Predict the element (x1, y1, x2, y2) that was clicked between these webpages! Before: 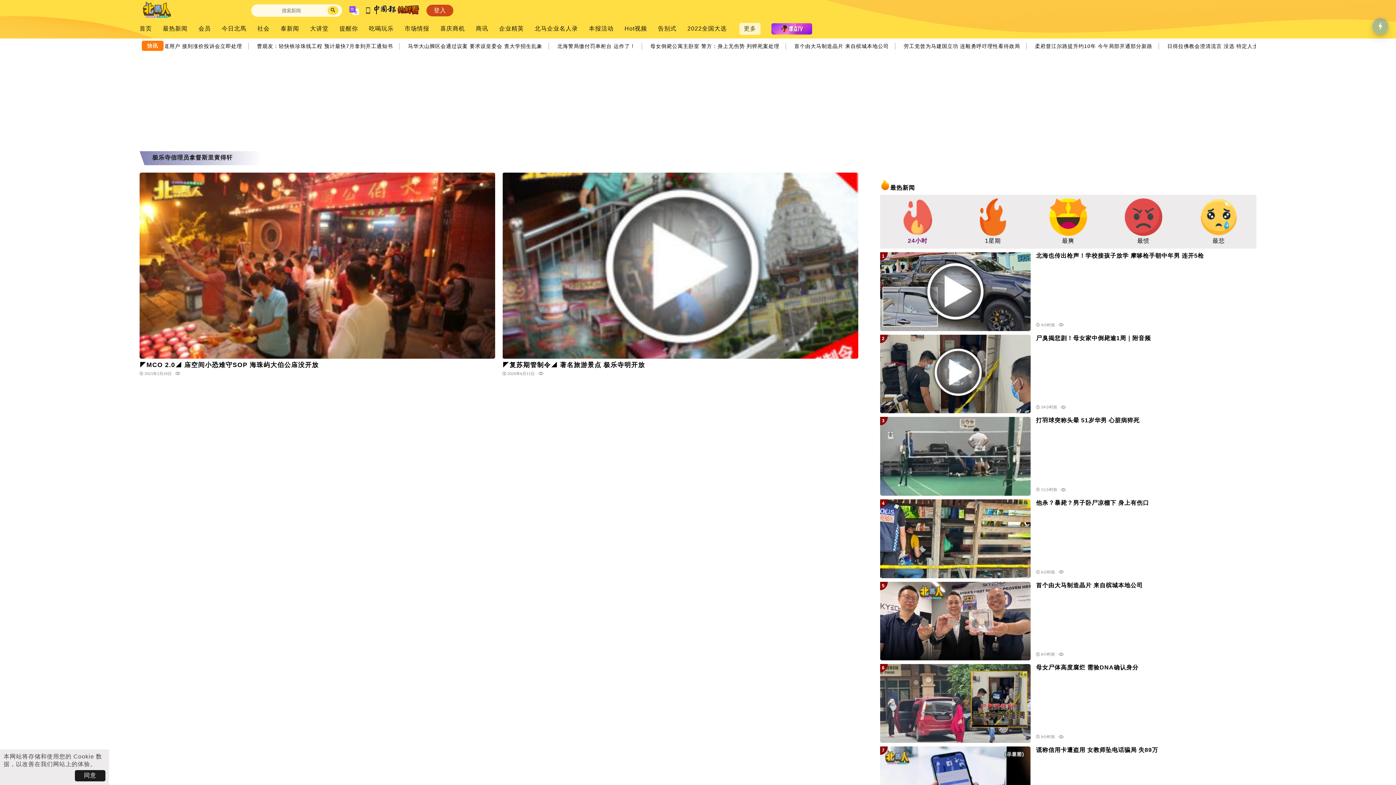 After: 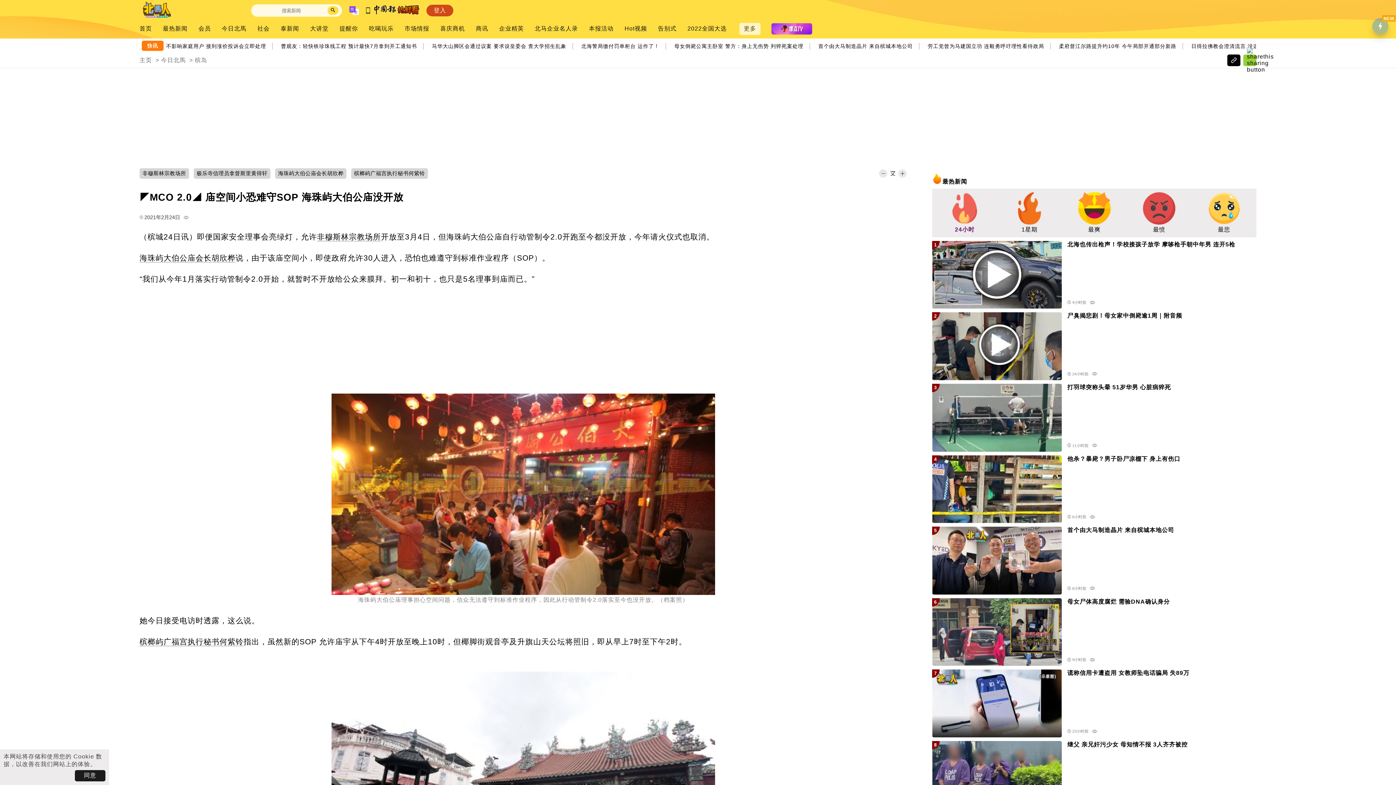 Action: bbox: (139, 358, 495, 371) label: ◤MCO 2.0◢ 庙空间小恐难守SOP 海珠屿大伯公庙没开放